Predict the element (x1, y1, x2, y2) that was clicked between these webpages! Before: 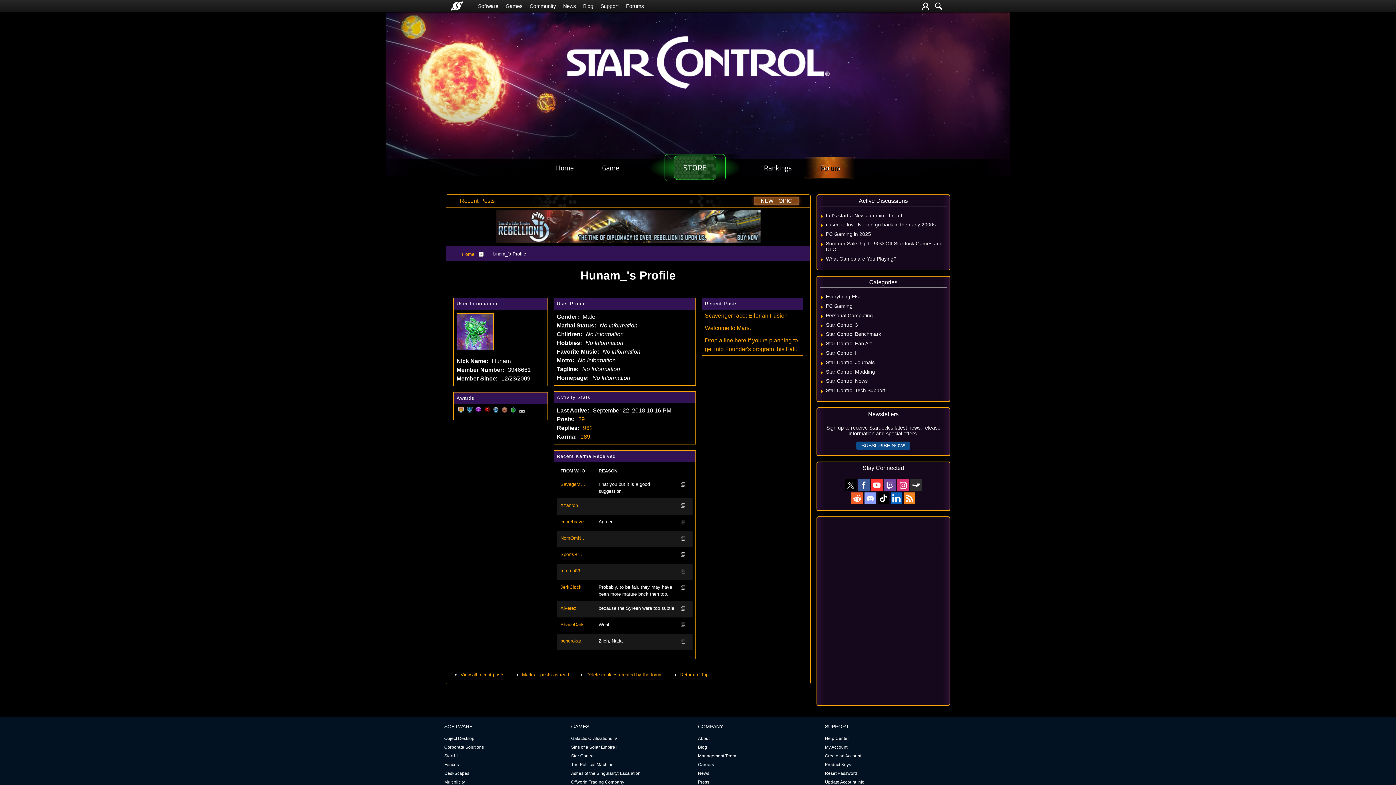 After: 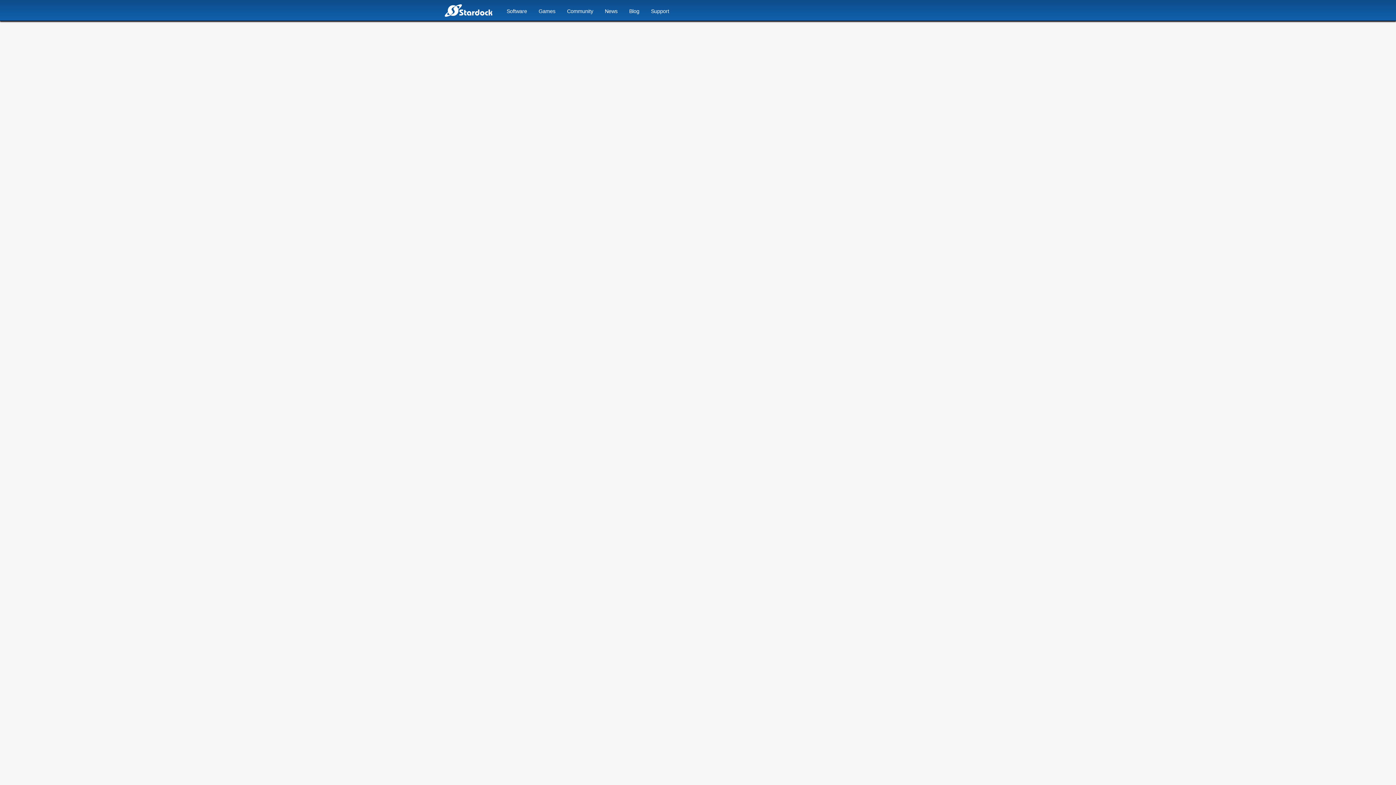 Action: bbox: (825, 723, 849, 729) label: SUPPORT